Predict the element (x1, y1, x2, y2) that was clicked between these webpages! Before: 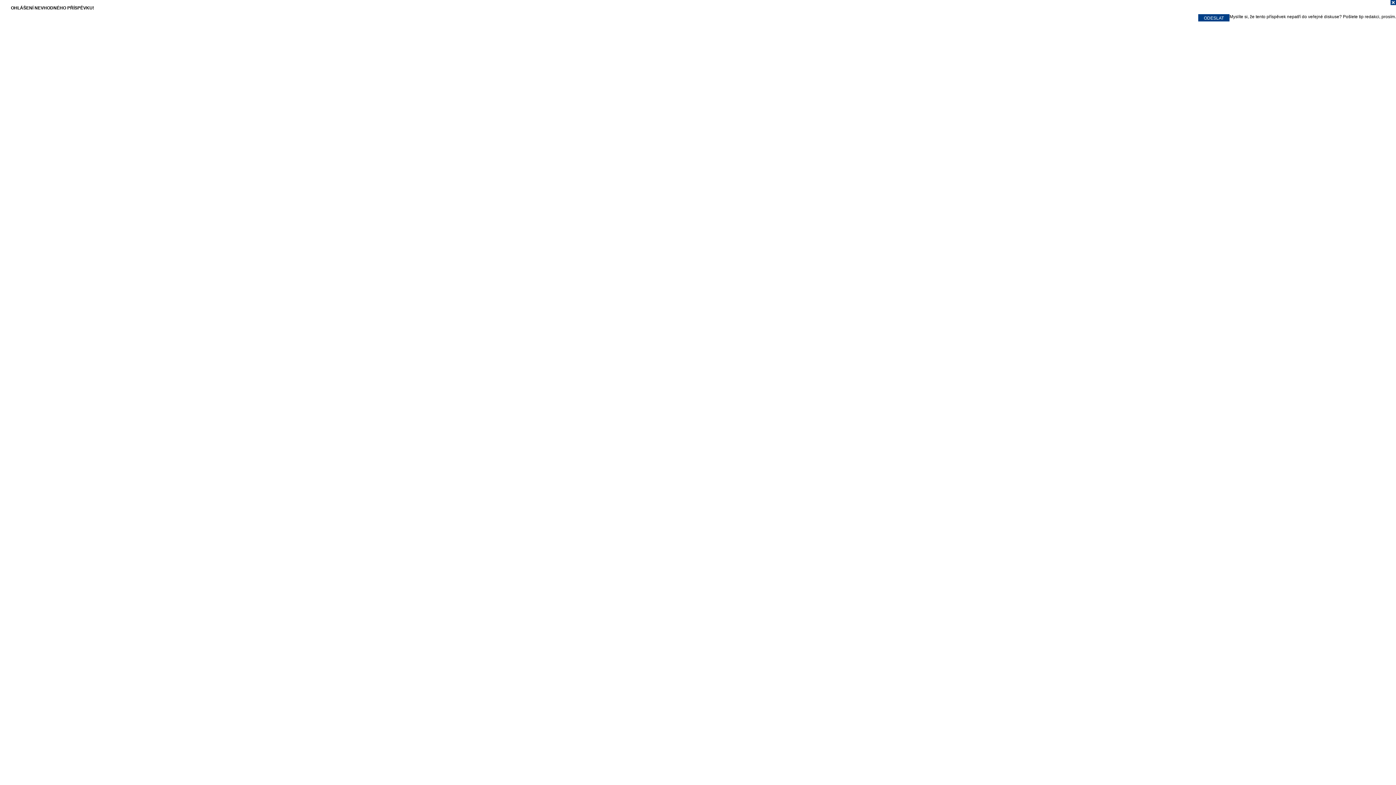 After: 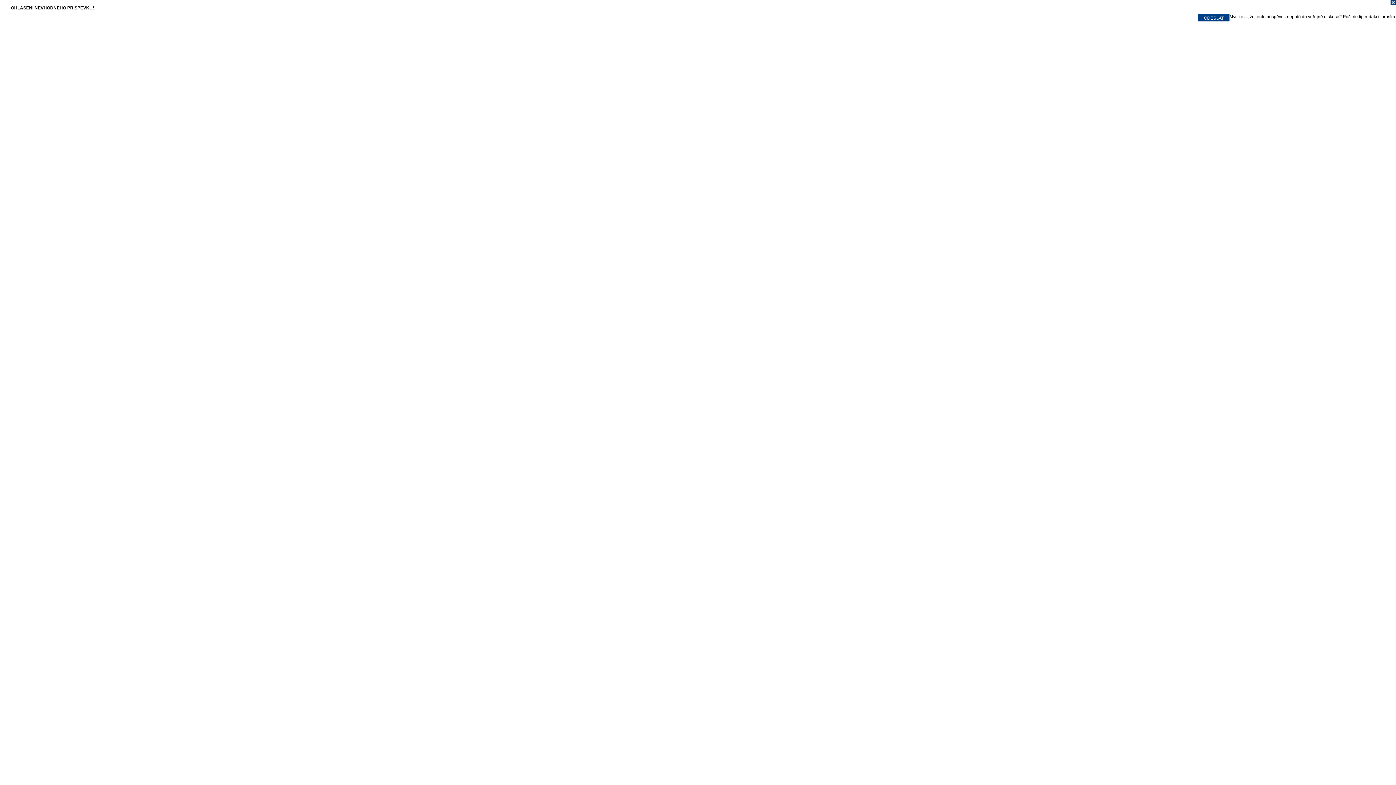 Action: bbox: (0, 0, 1396, 7)